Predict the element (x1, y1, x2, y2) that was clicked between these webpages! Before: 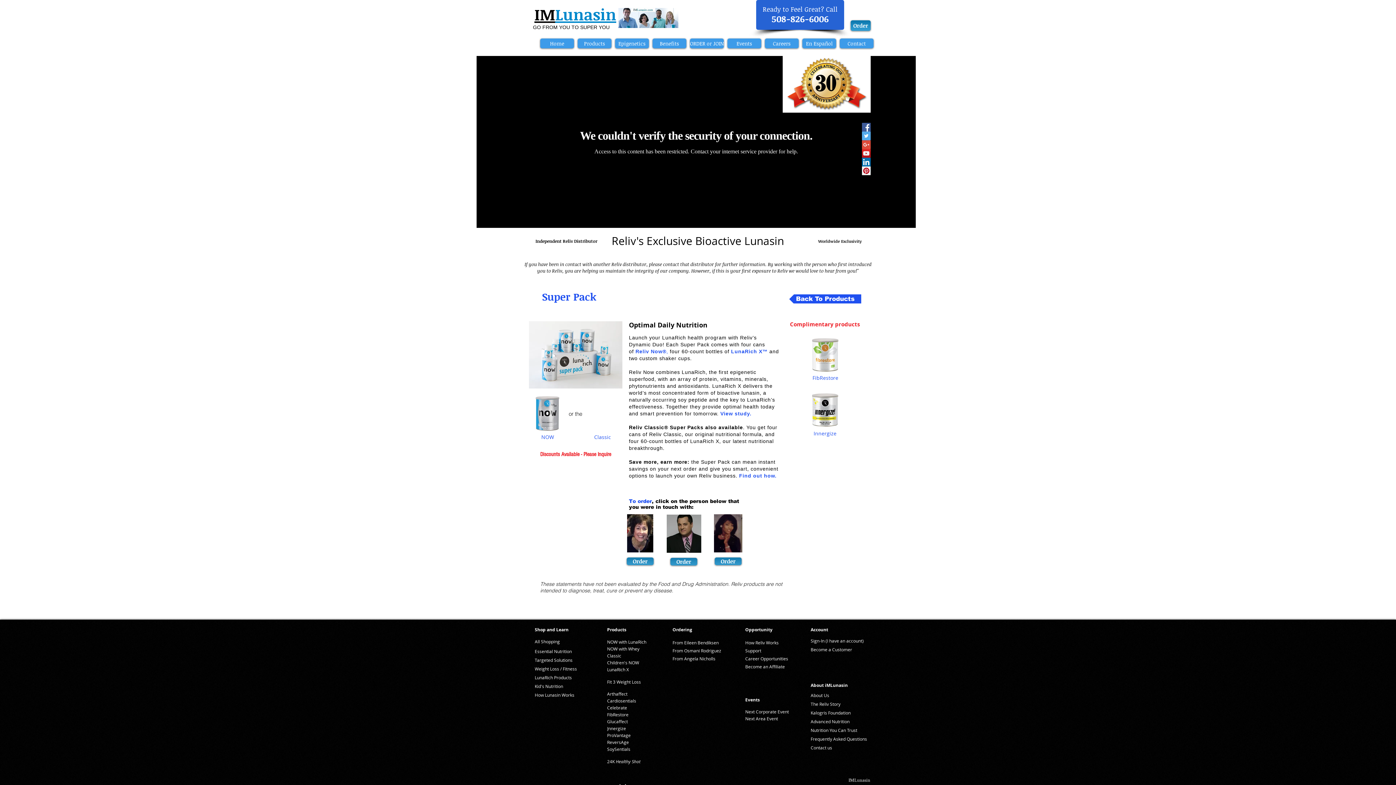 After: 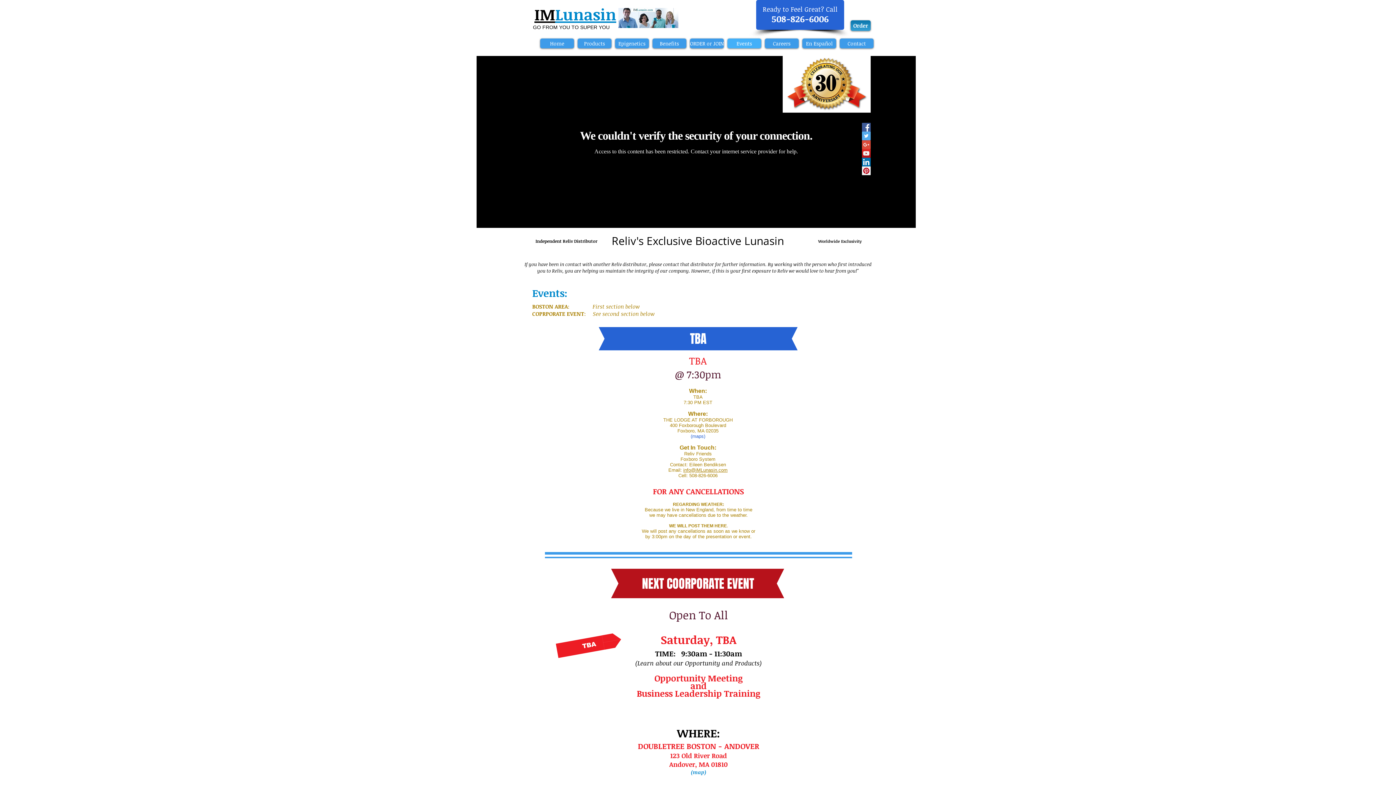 Action: bbox: (727, 38, 761, 48) label: Events